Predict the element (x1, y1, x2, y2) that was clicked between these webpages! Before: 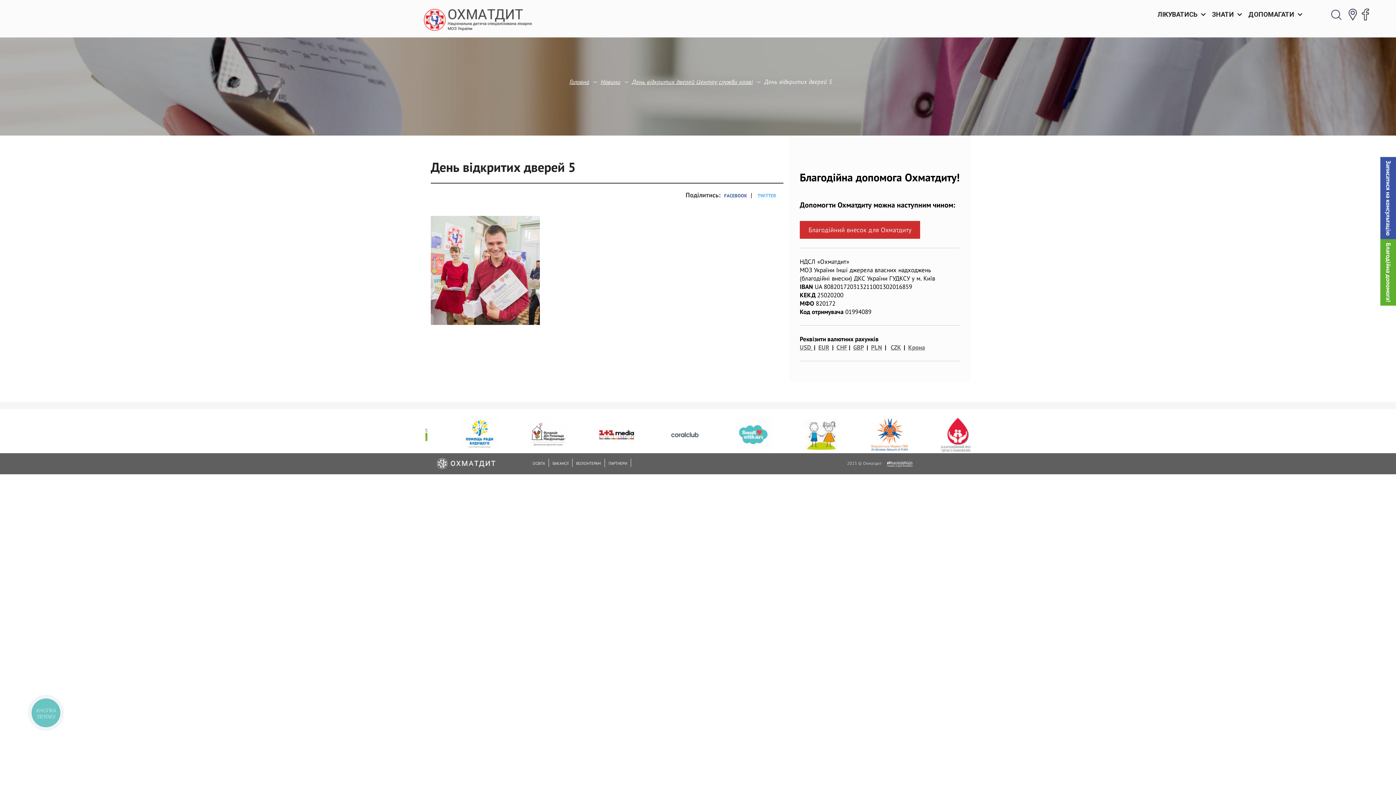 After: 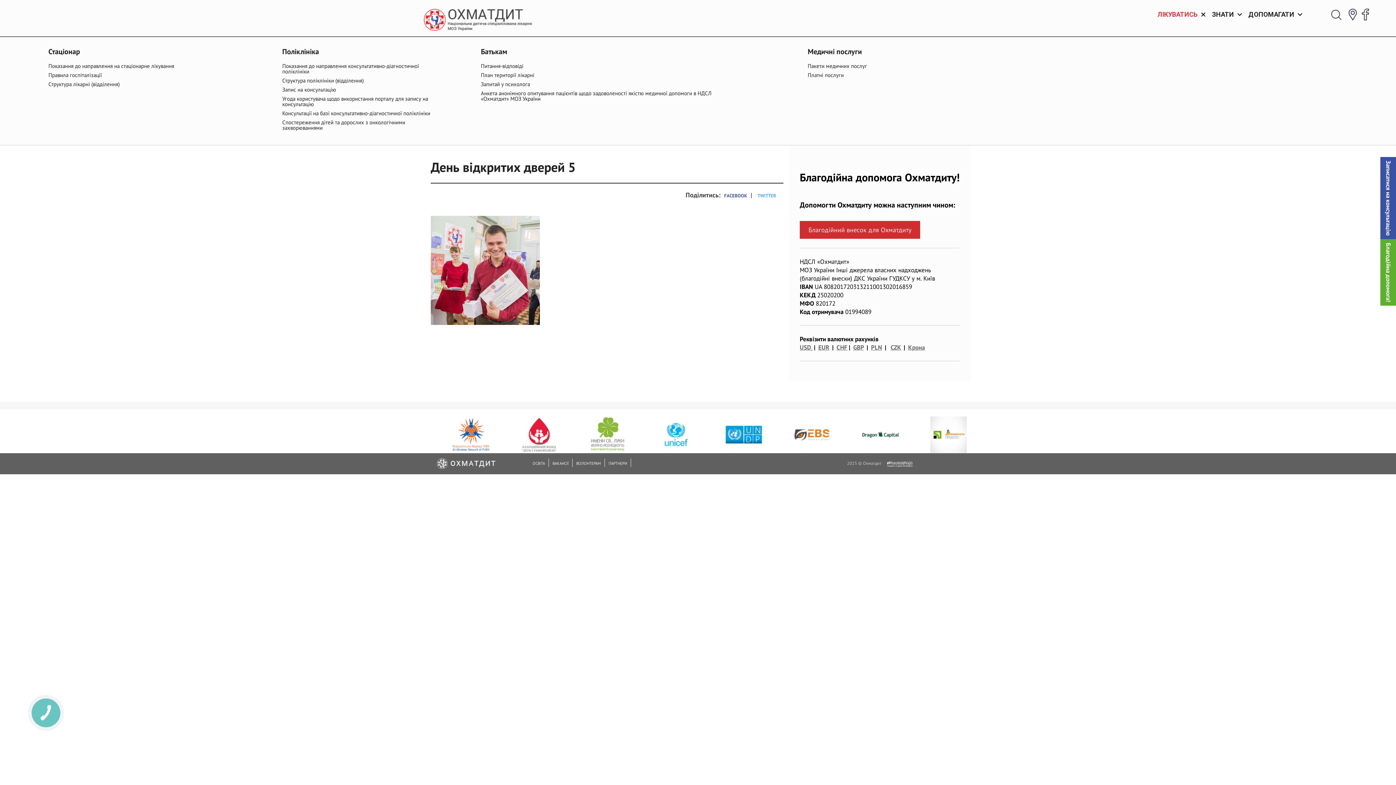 Action: bbox: (1154, 0, 1208, 29) label: ЛІКУВАТИСЬ